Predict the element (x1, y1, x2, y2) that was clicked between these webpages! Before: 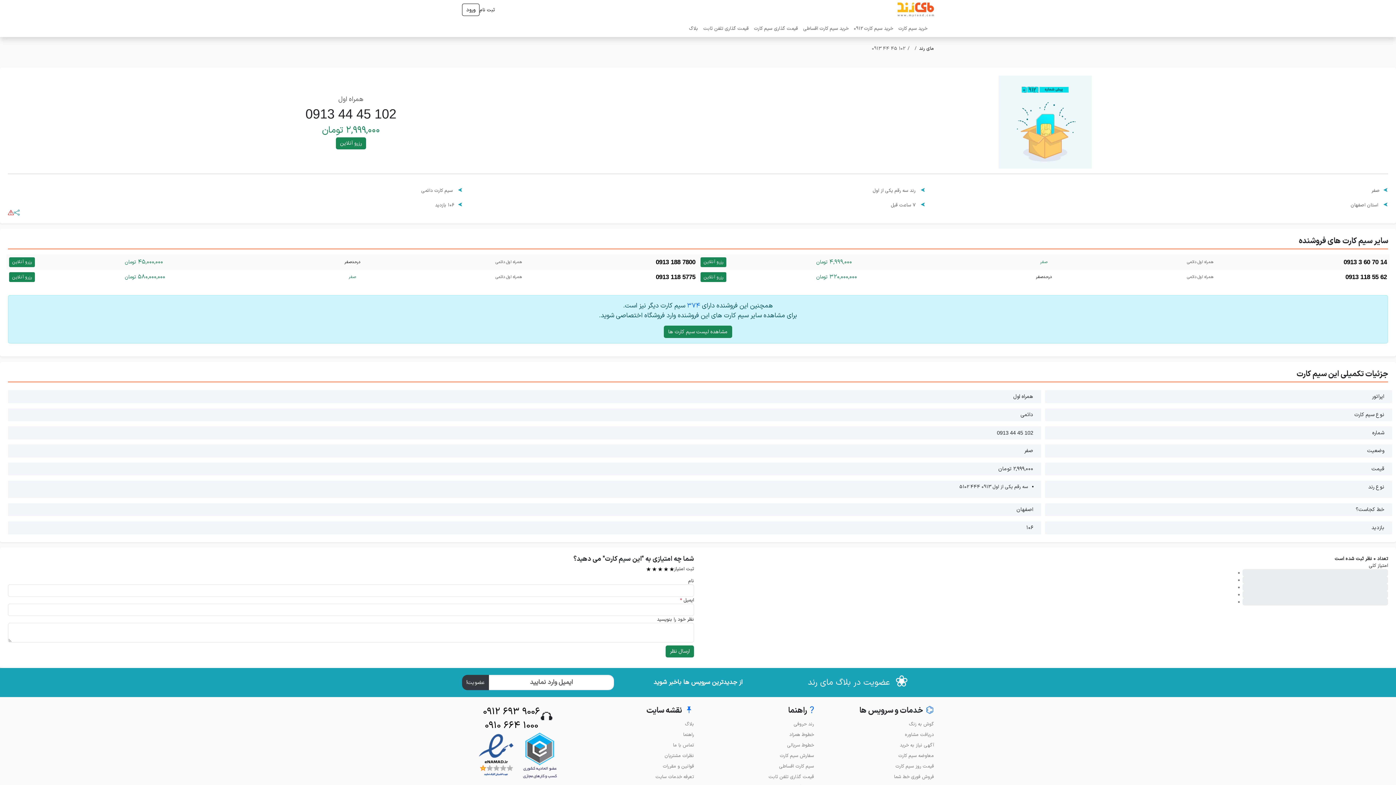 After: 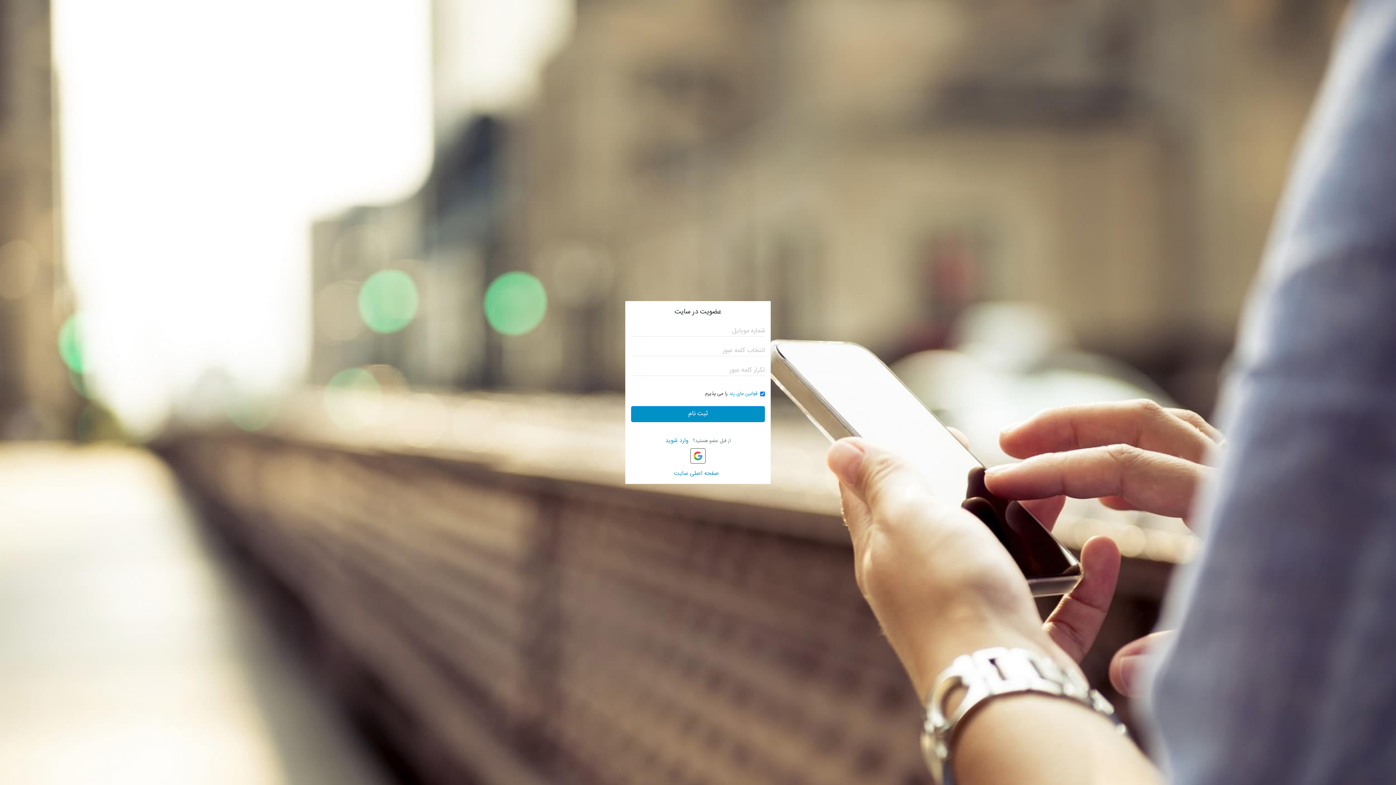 Action: label: ثبت نام bbox: (479, 6, 495, 13)